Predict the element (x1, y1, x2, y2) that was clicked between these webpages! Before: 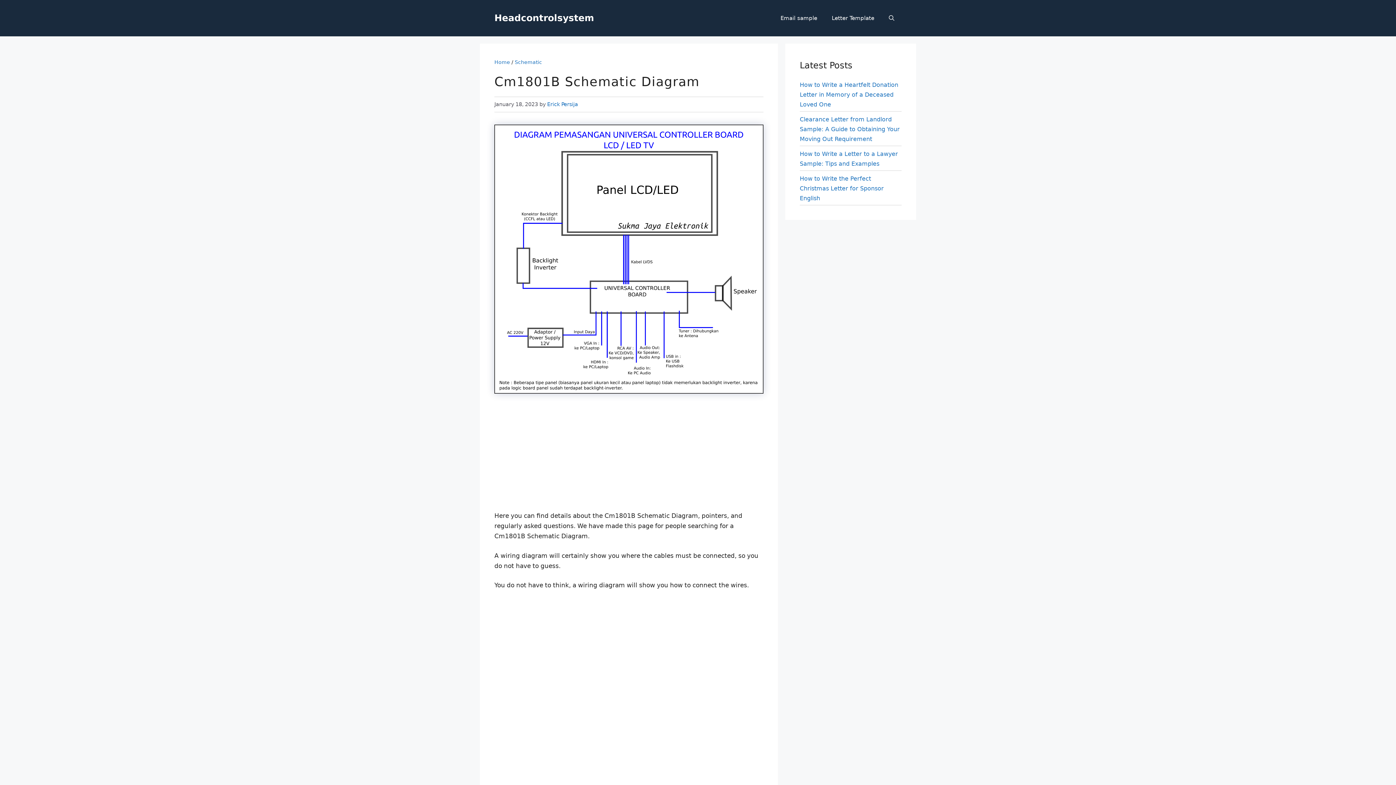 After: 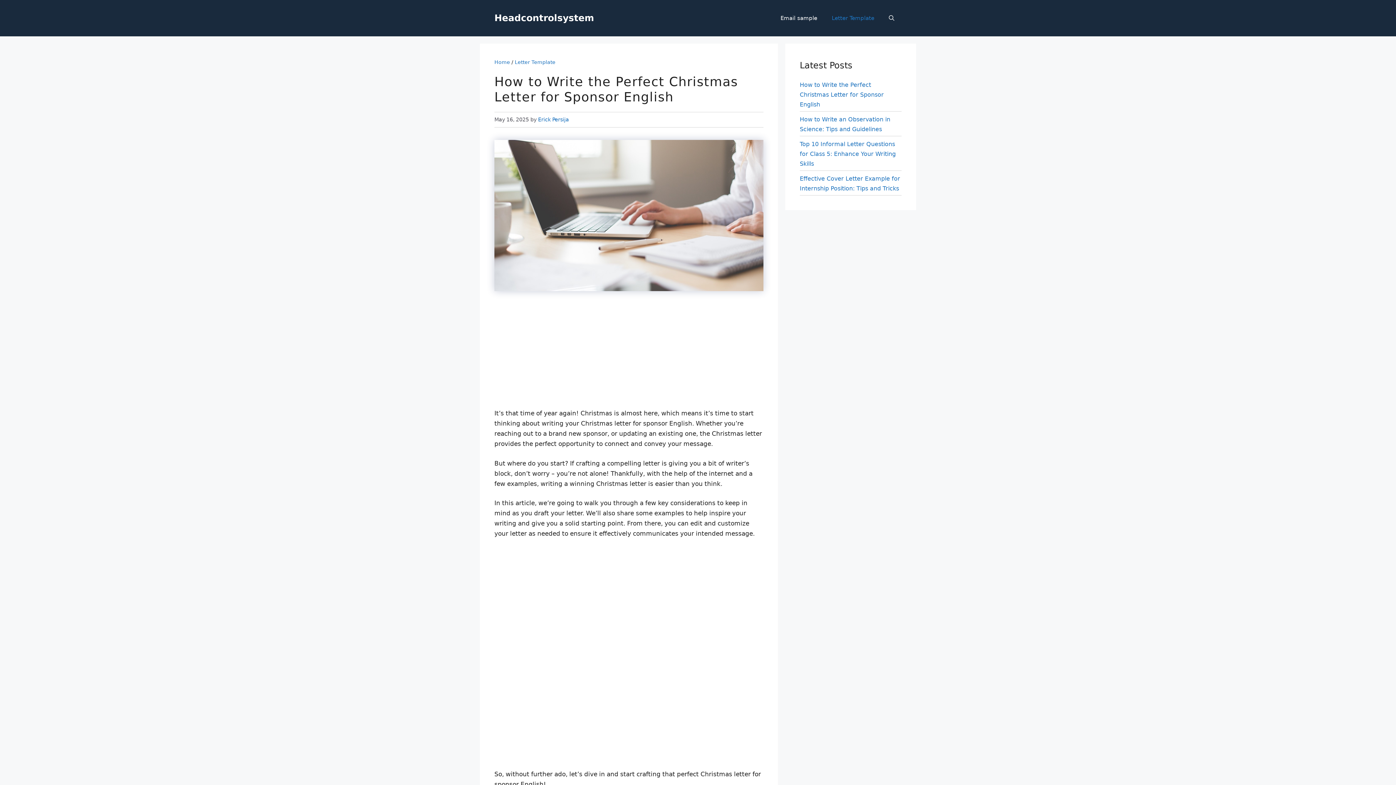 Action: bbox: (800, 175, 884, 201) label: How to Write the Perfect Christmas Letter for Sponsor English